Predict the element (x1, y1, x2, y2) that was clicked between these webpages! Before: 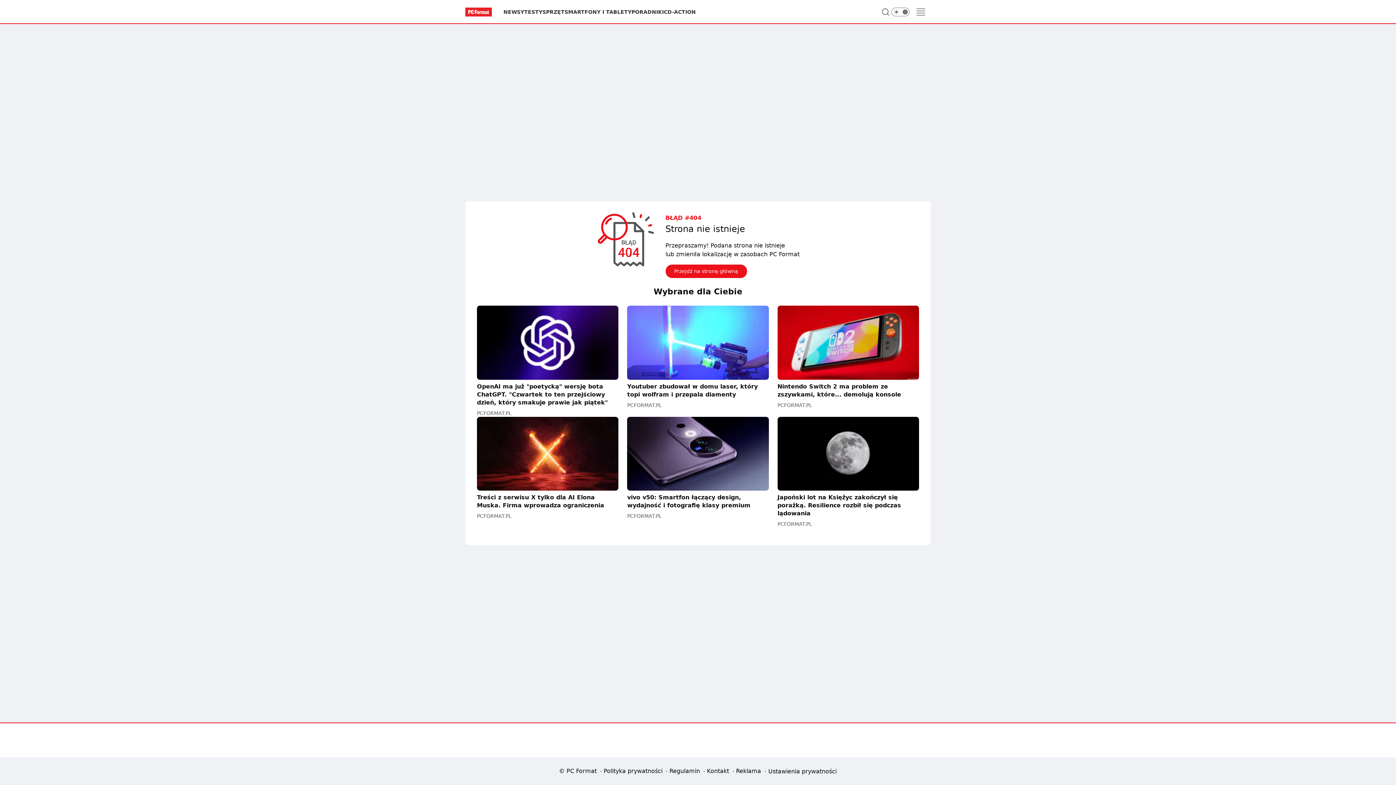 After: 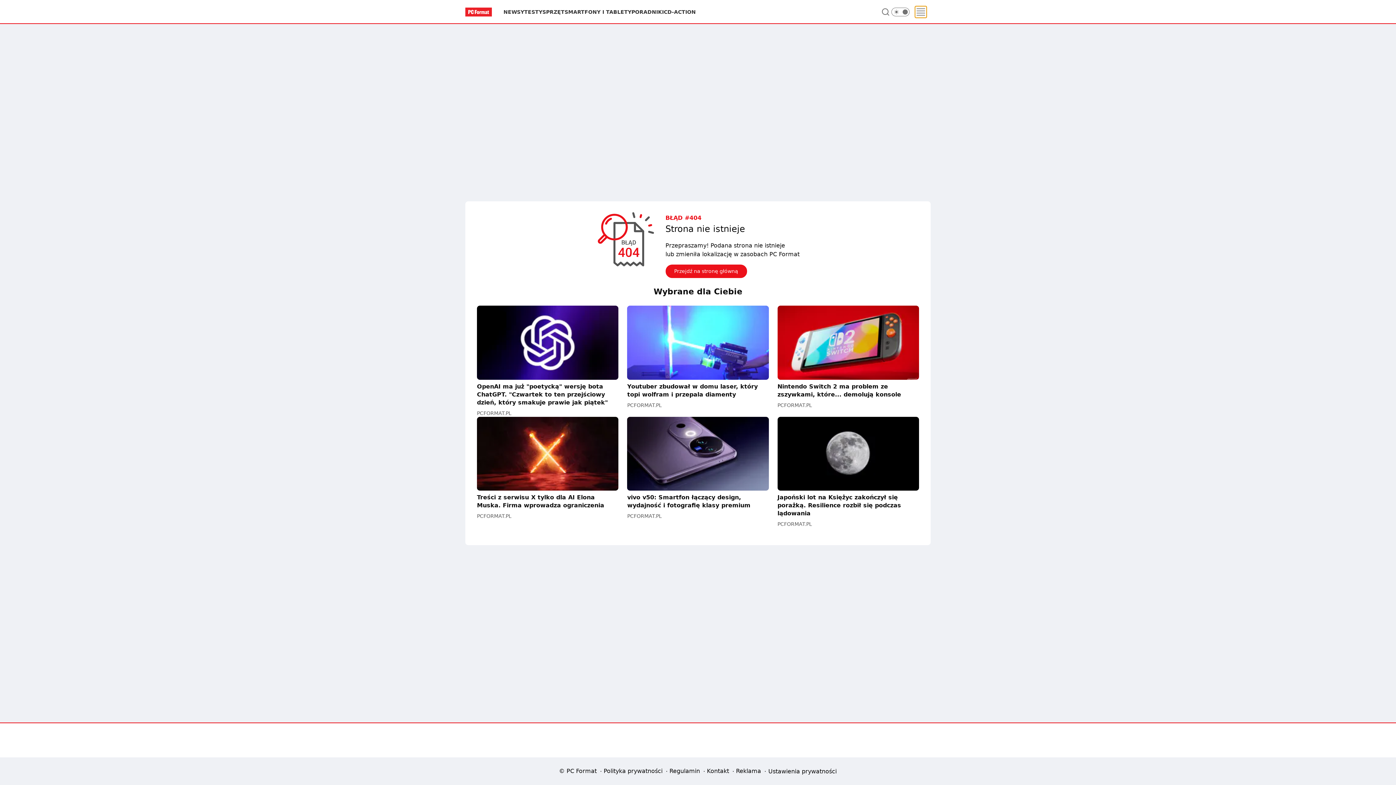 Action: bbox: (915, 6, 926, 17) label: Menu